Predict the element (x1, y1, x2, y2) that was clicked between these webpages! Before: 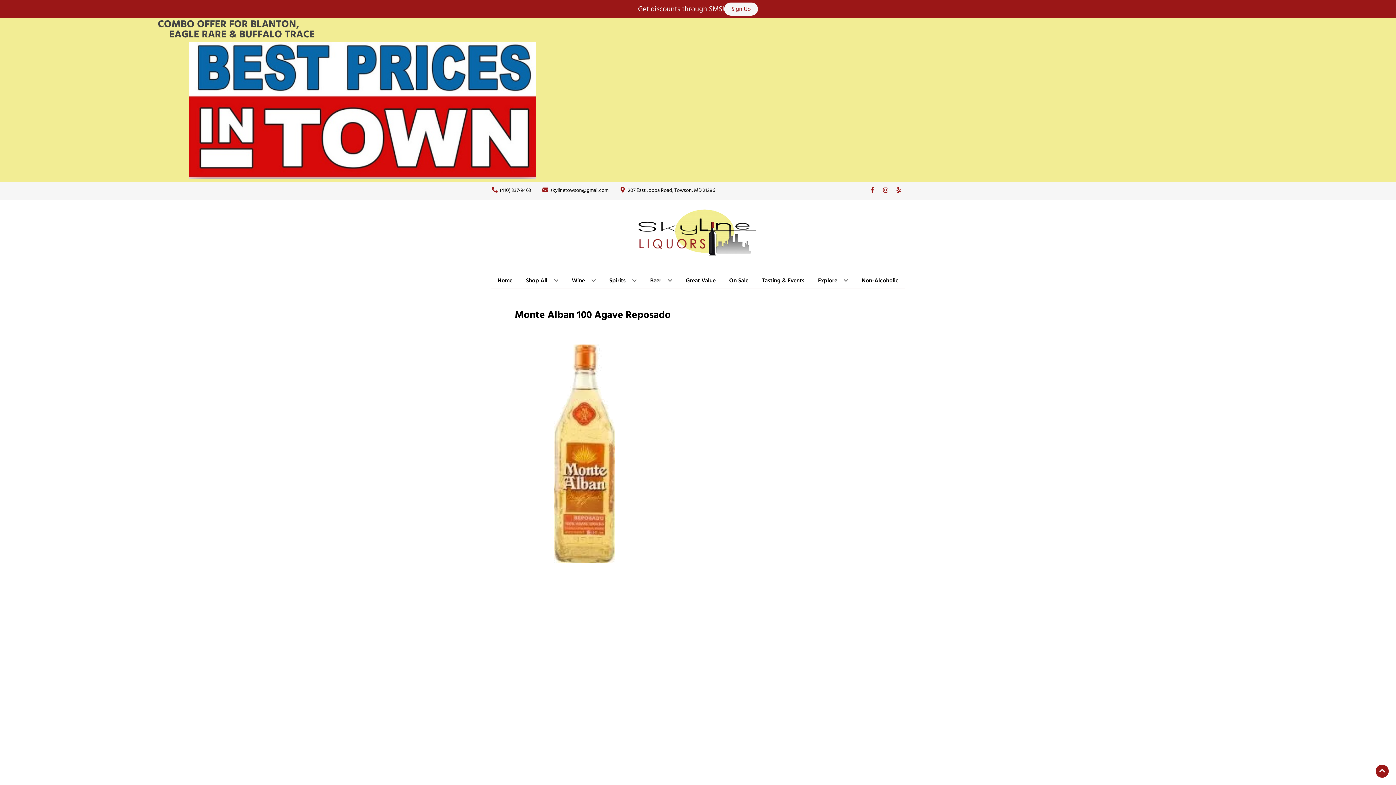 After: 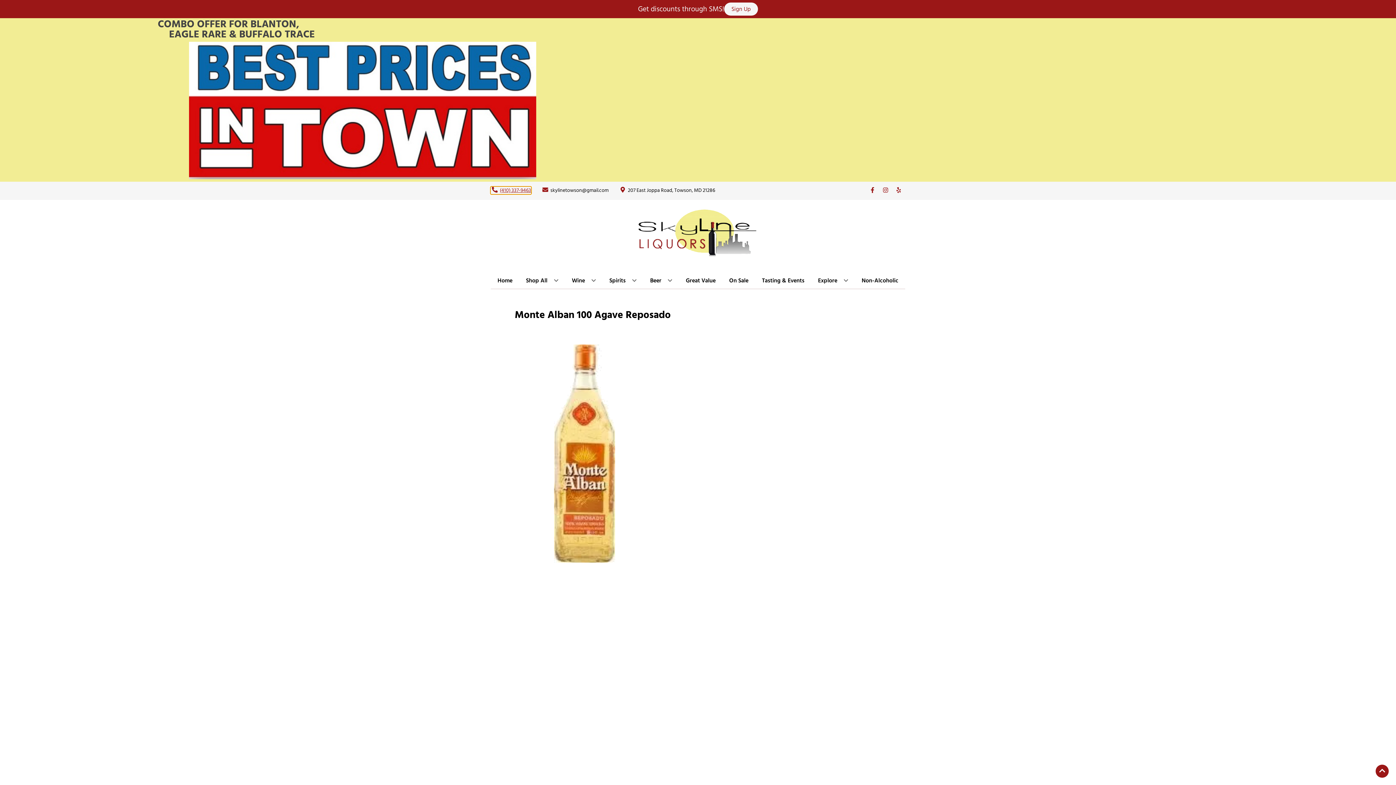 Action: label: Store number is (410) 337-9463 Clicking will open a link in a new tab bbox: (490, 187, 531, 194)